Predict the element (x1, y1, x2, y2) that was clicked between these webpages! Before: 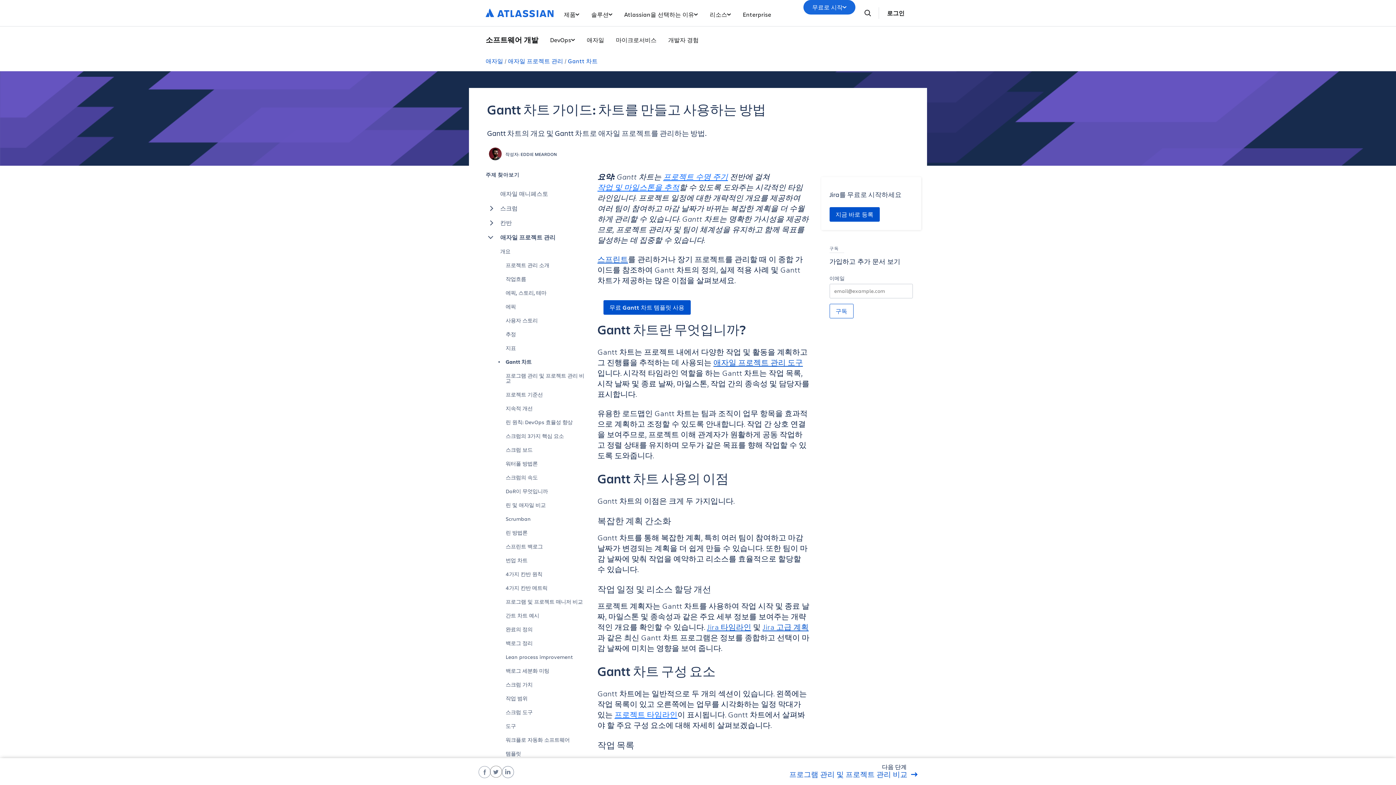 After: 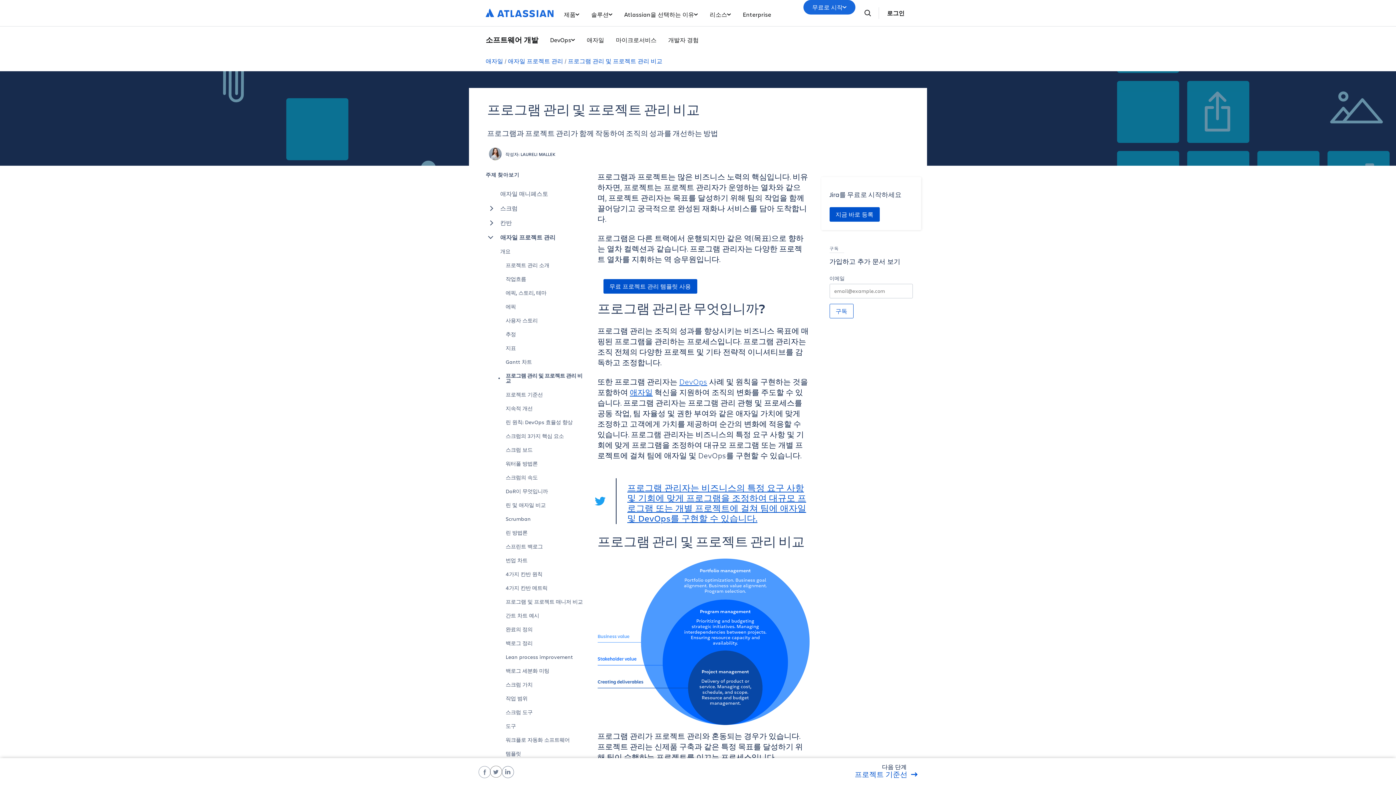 Action: bbox: (491, 369, 586, 388) label: 프로그램 관리 및 프로젝트 관리 비교